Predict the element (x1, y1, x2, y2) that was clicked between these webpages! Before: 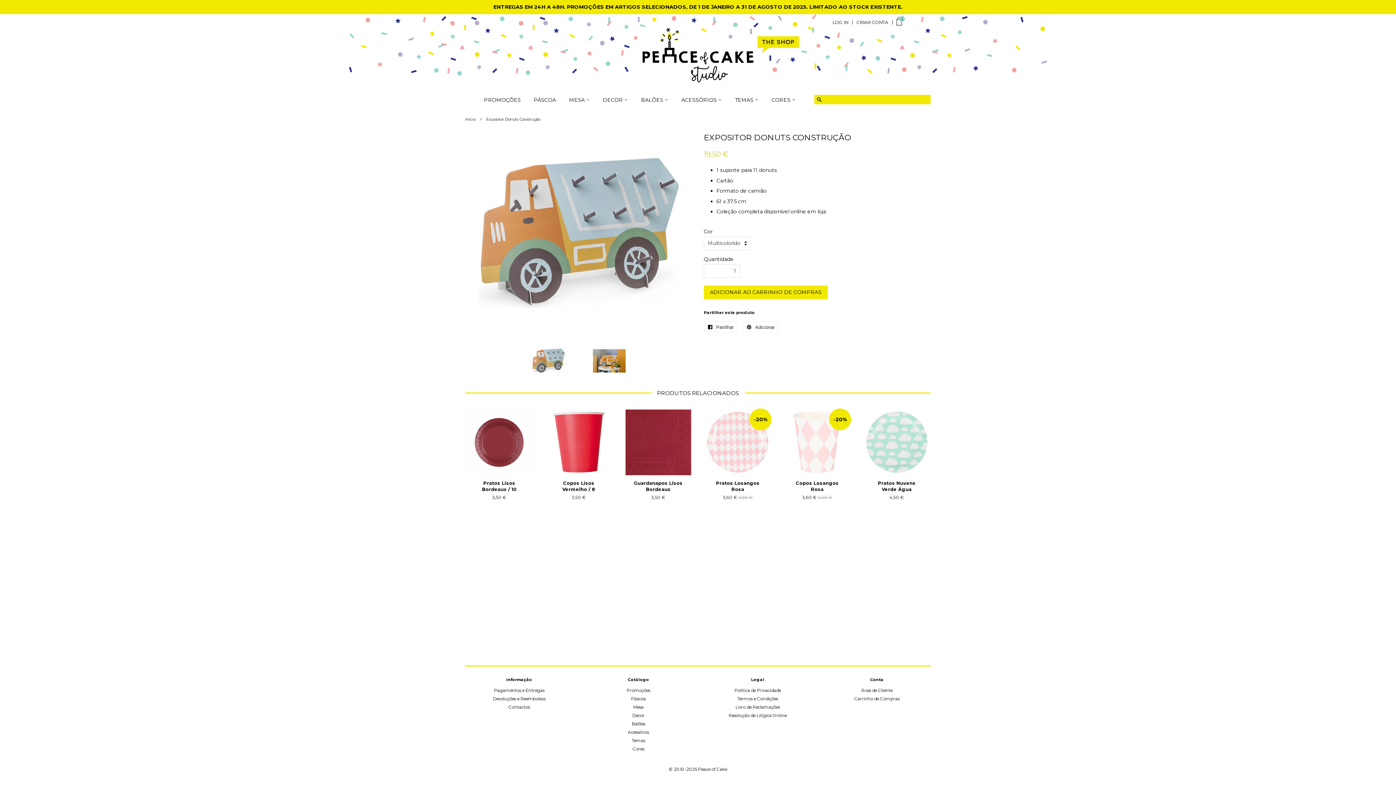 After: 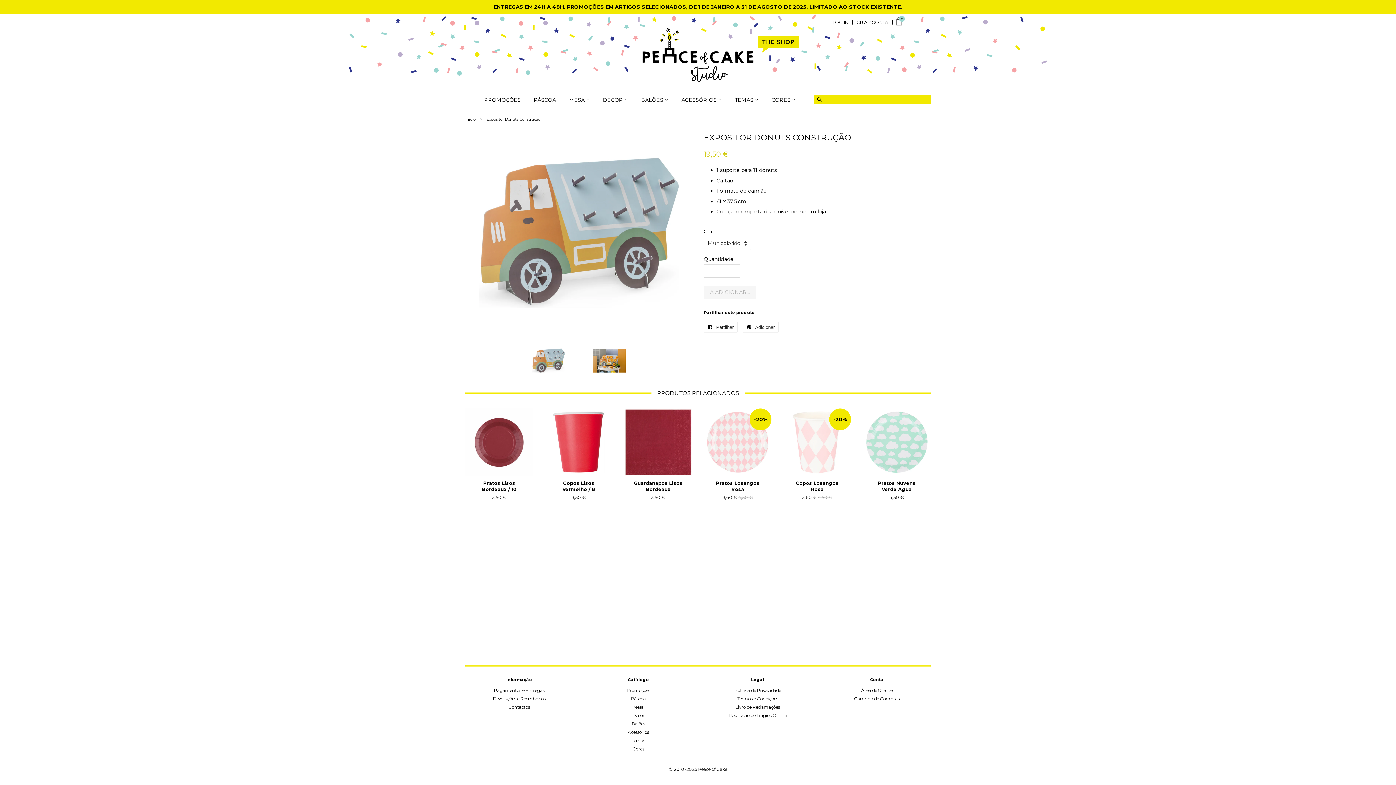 Action: label: ADICIONAR AO CARRINHO DE COMPRAS bbox: (704, 285, 828, 299)